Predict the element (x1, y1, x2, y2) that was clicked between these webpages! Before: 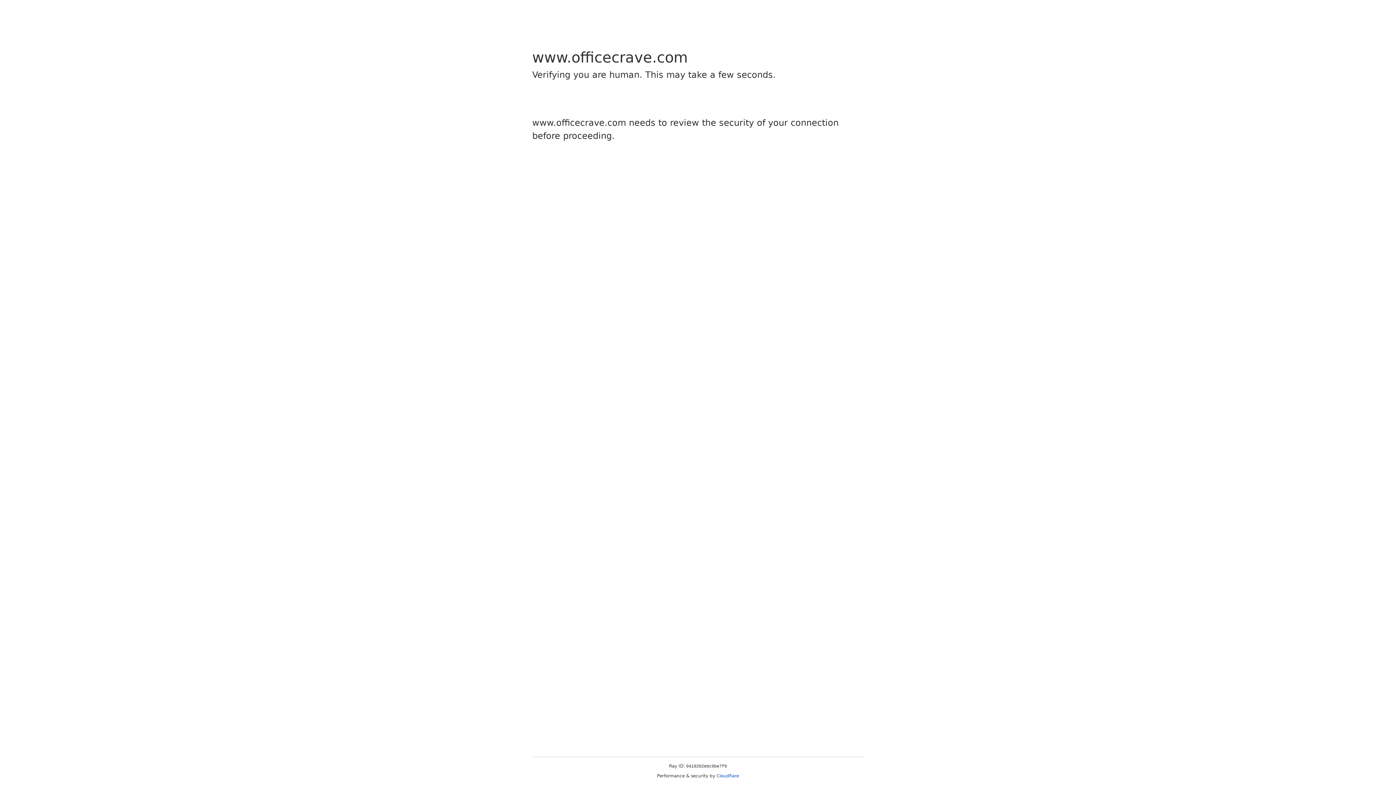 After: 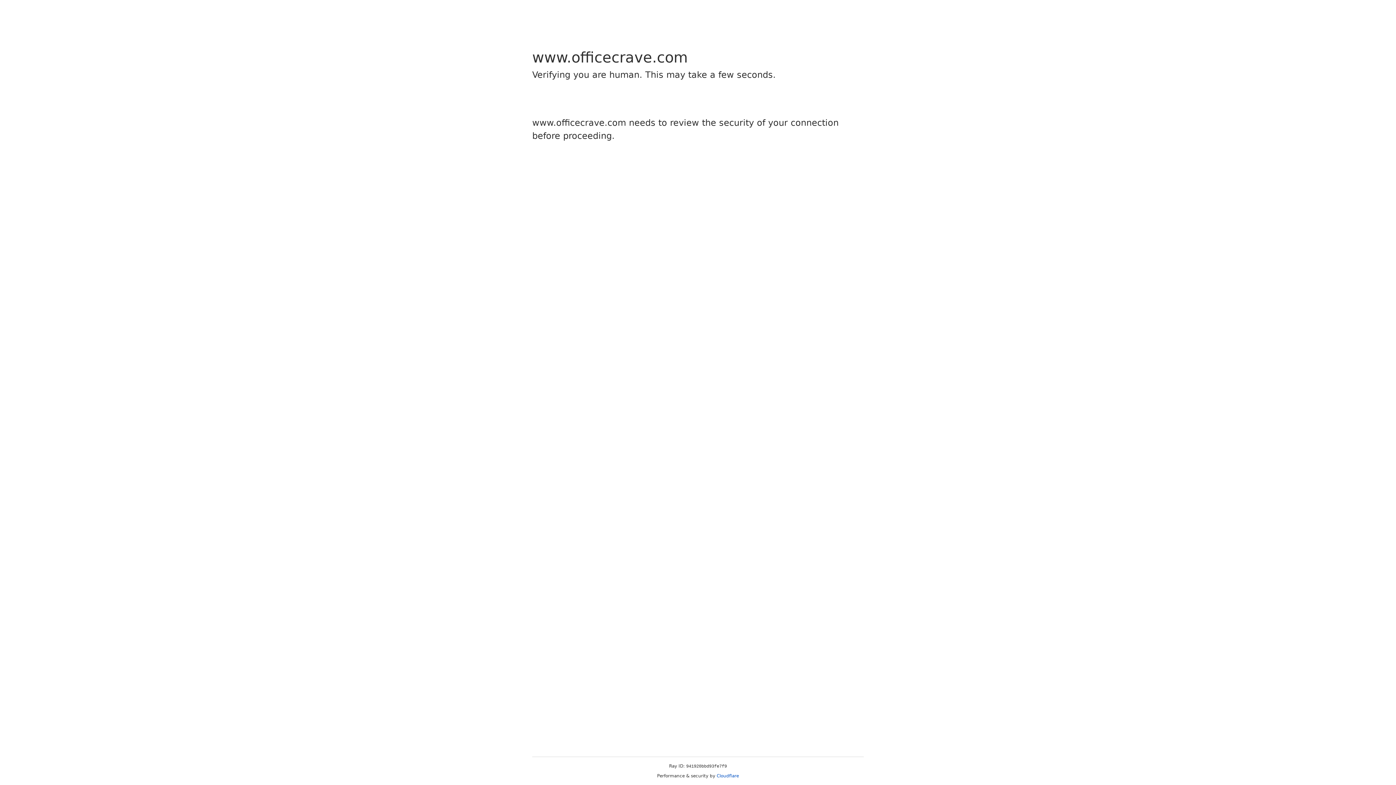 Action: label: Cloudflare bbox: (716, 773, 739, 778)